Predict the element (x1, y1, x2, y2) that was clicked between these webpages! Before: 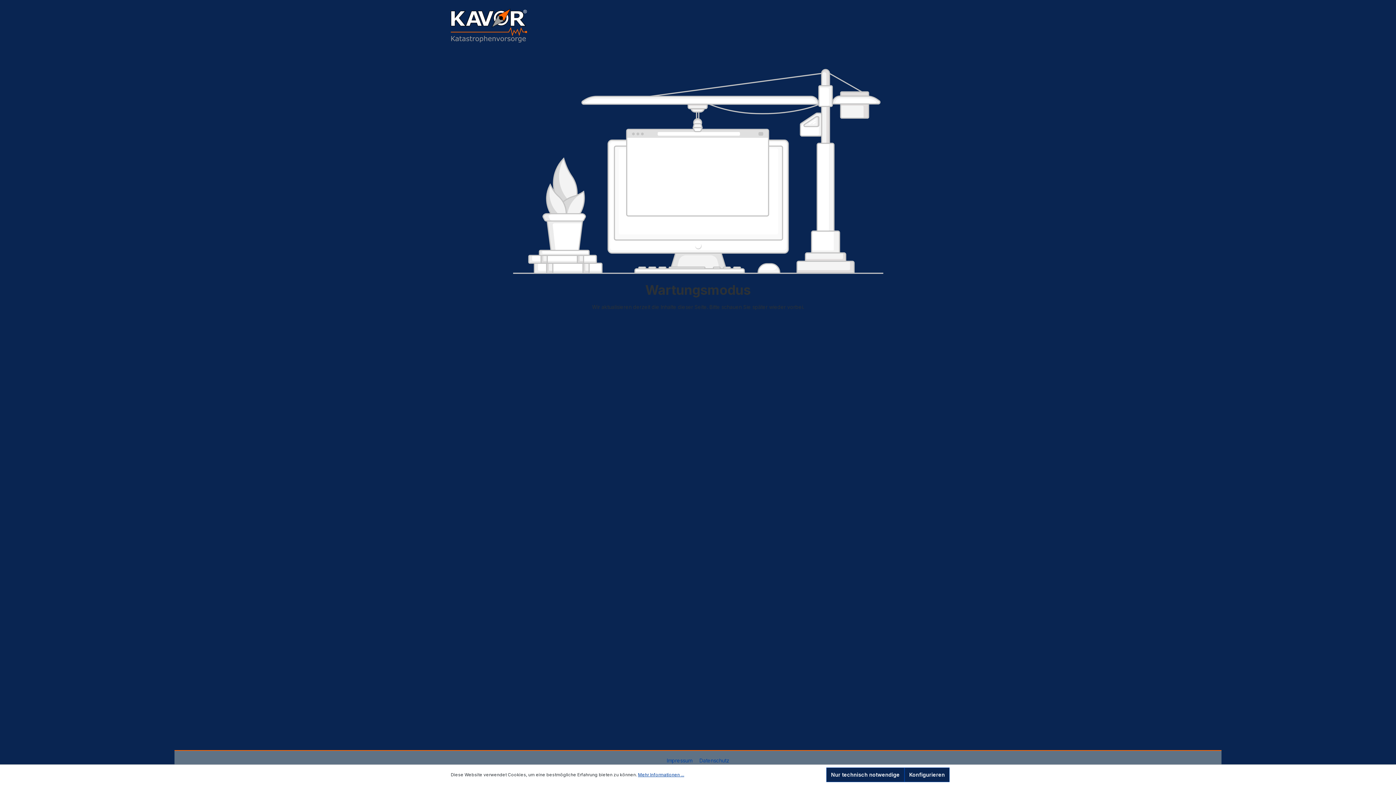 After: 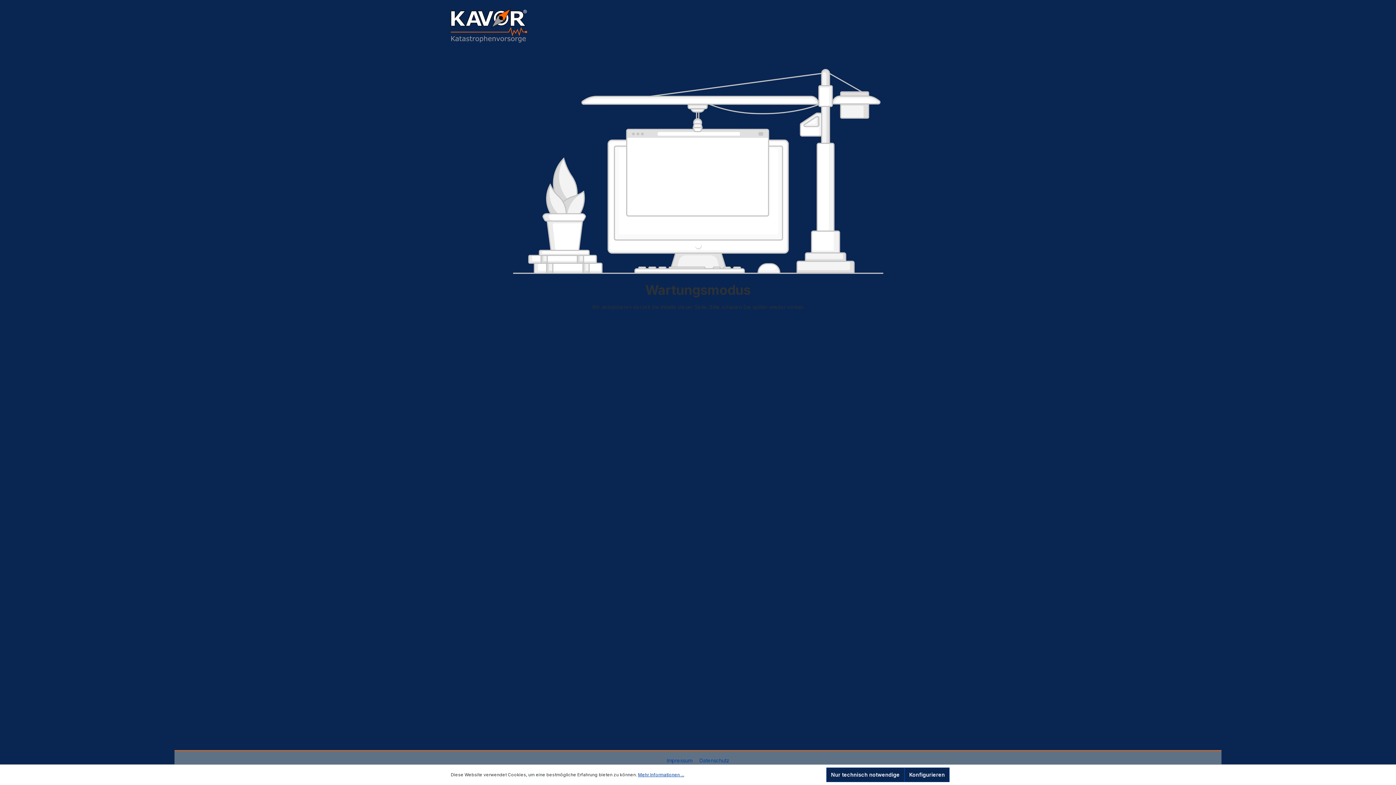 Action: label: Konfigurieren bbox: (904, 768, 949, 782)